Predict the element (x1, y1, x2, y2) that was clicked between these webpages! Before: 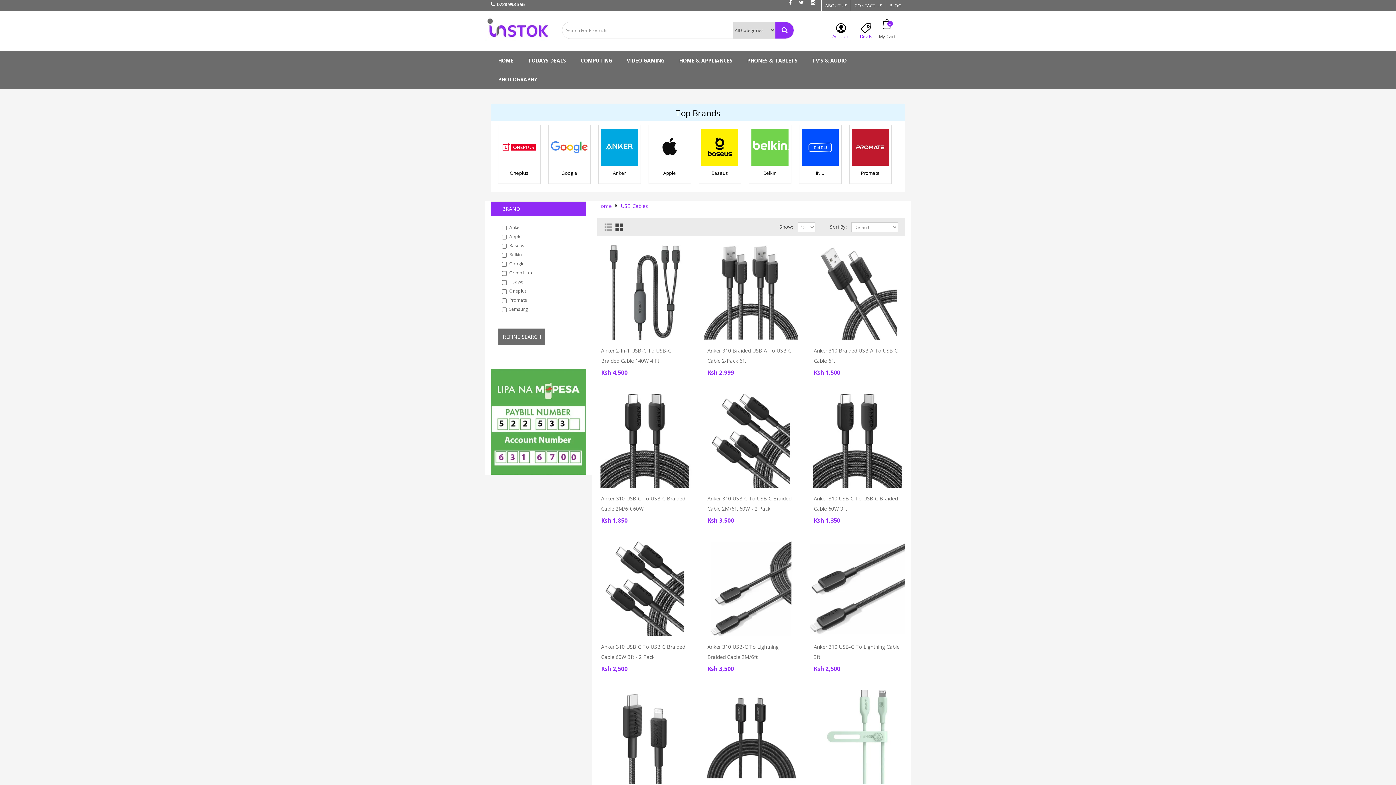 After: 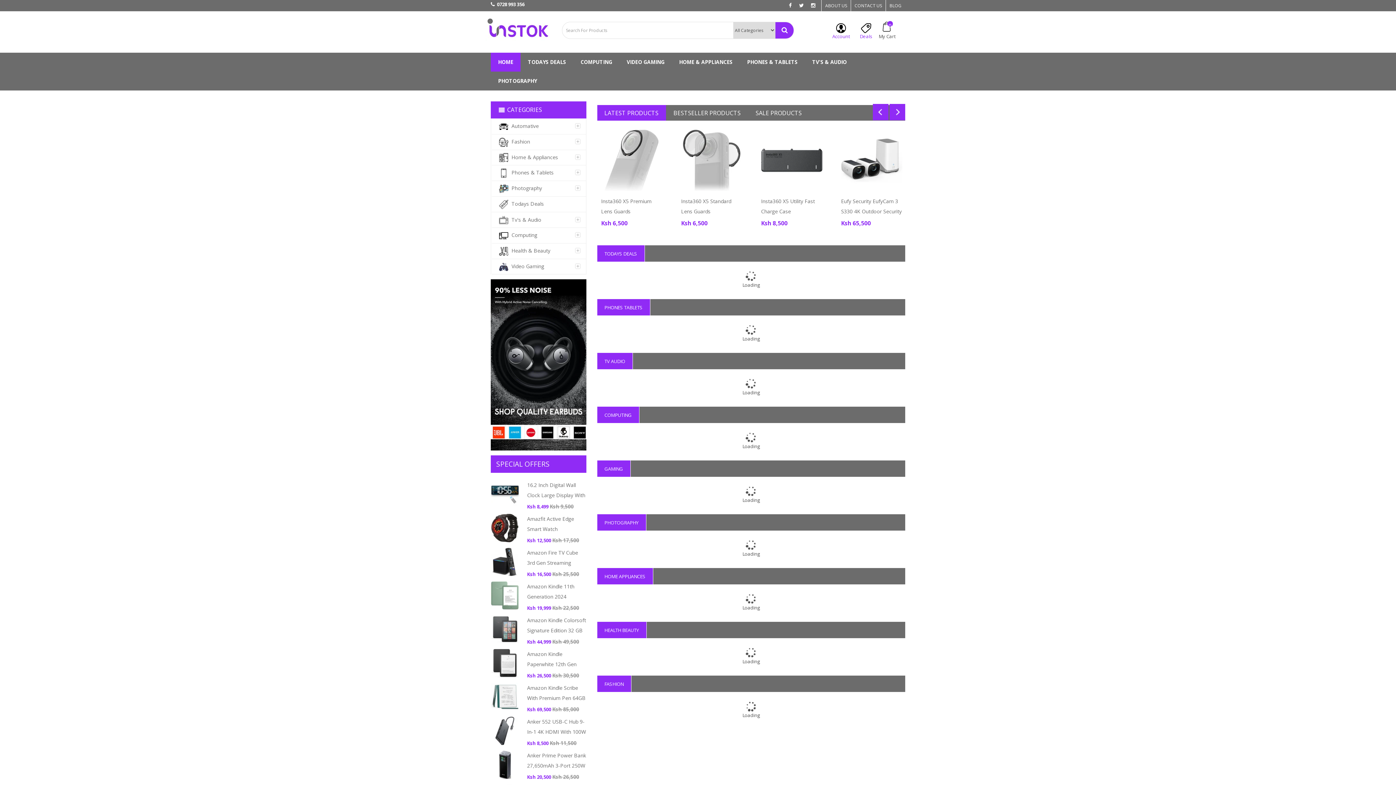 Action: bbox: (597, 202, 611, 209) label: Home